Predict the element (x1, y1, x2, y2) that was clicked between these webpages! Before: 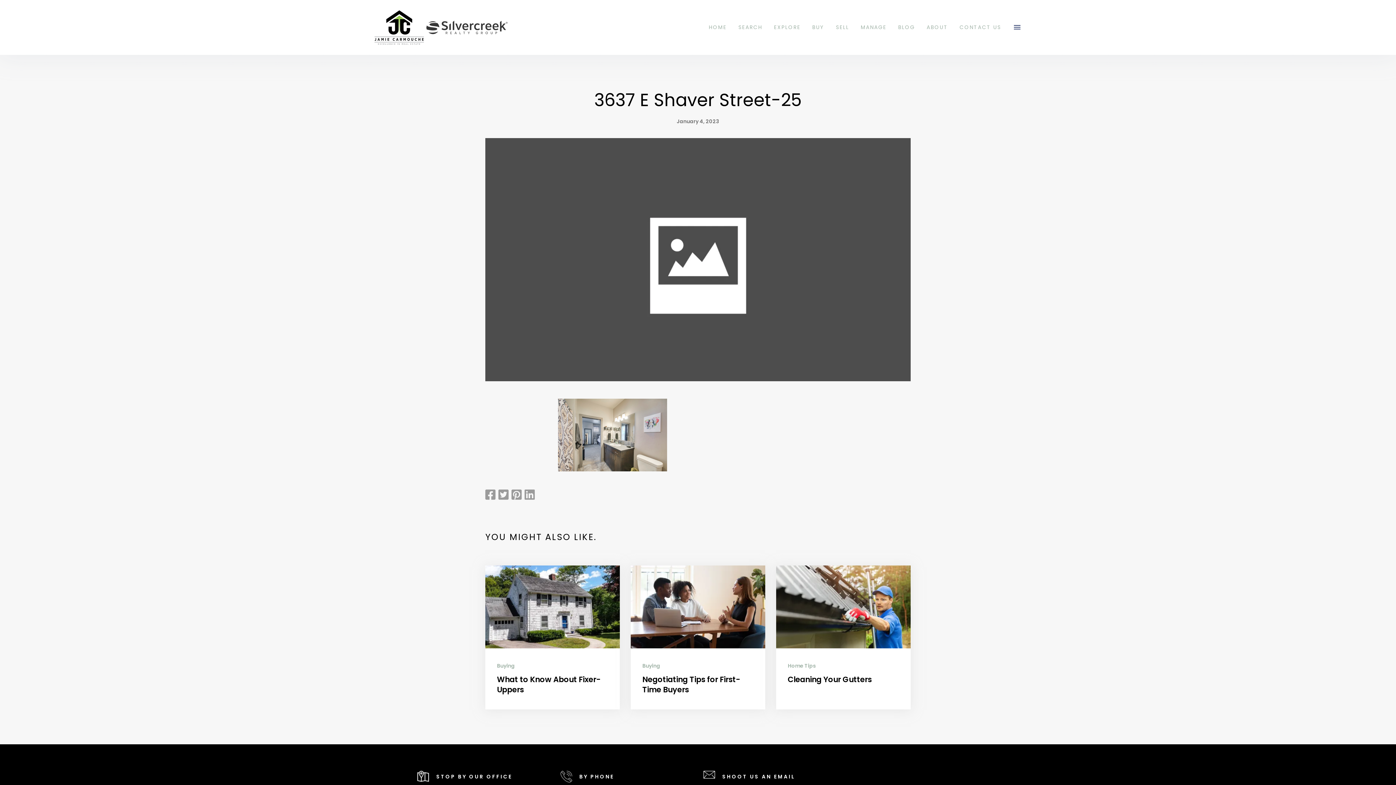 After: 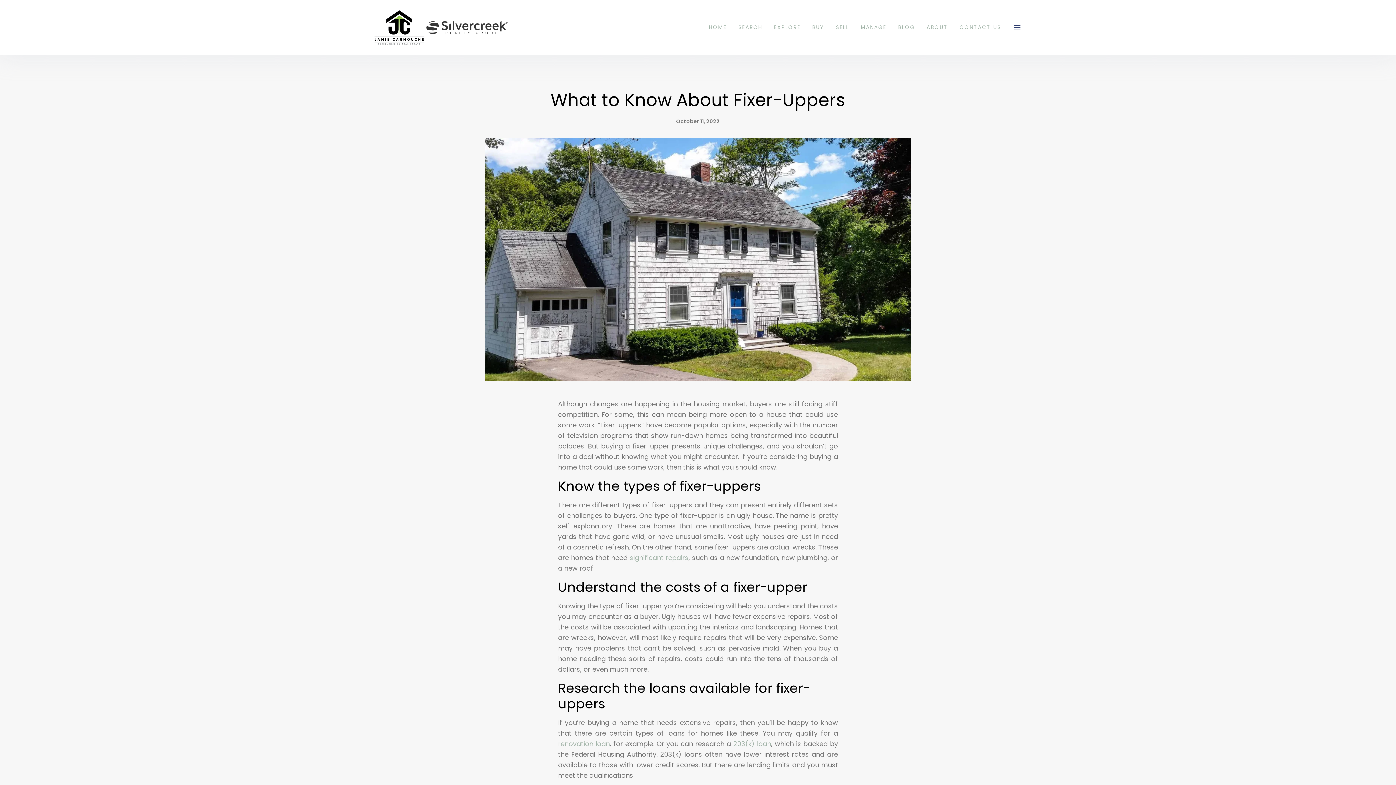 Action: bbox: (485, 602, 619, 611)